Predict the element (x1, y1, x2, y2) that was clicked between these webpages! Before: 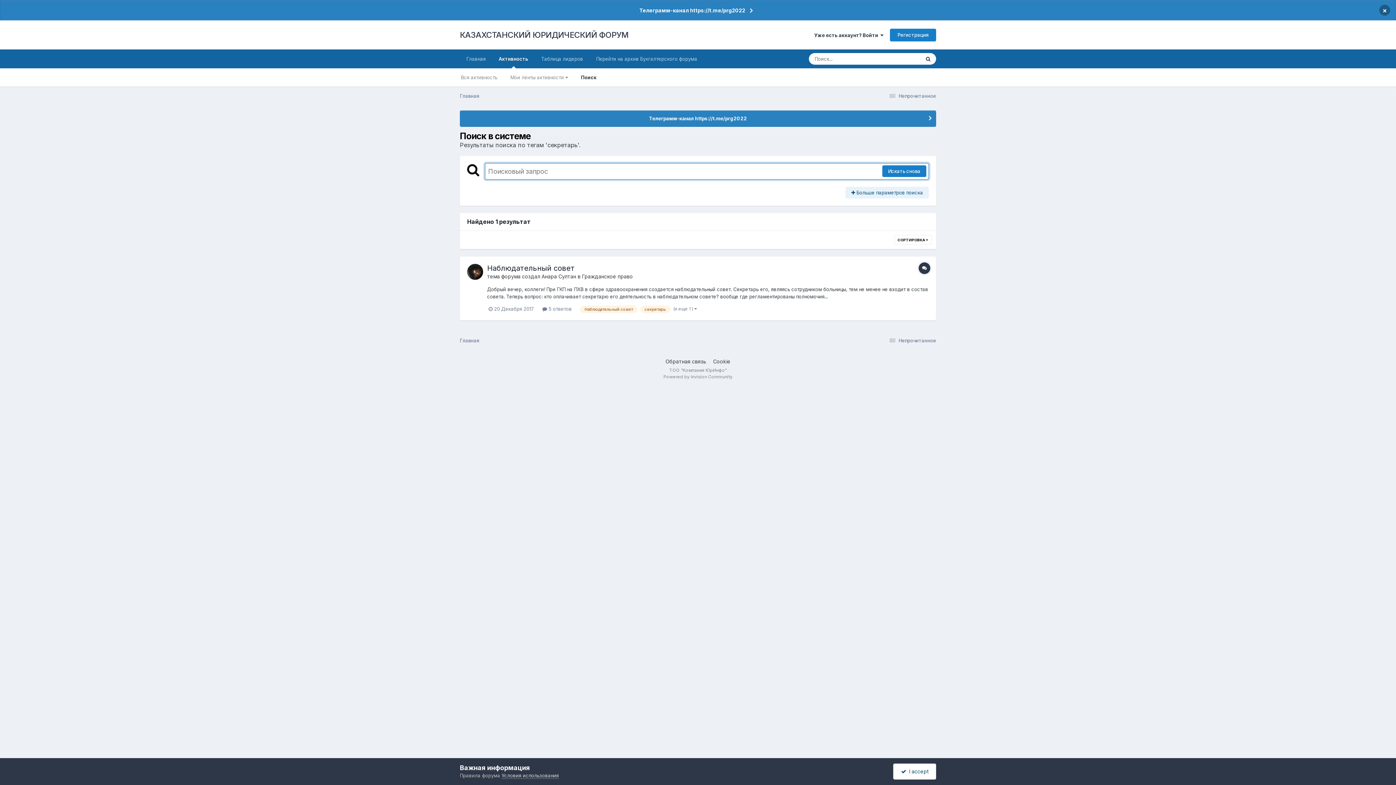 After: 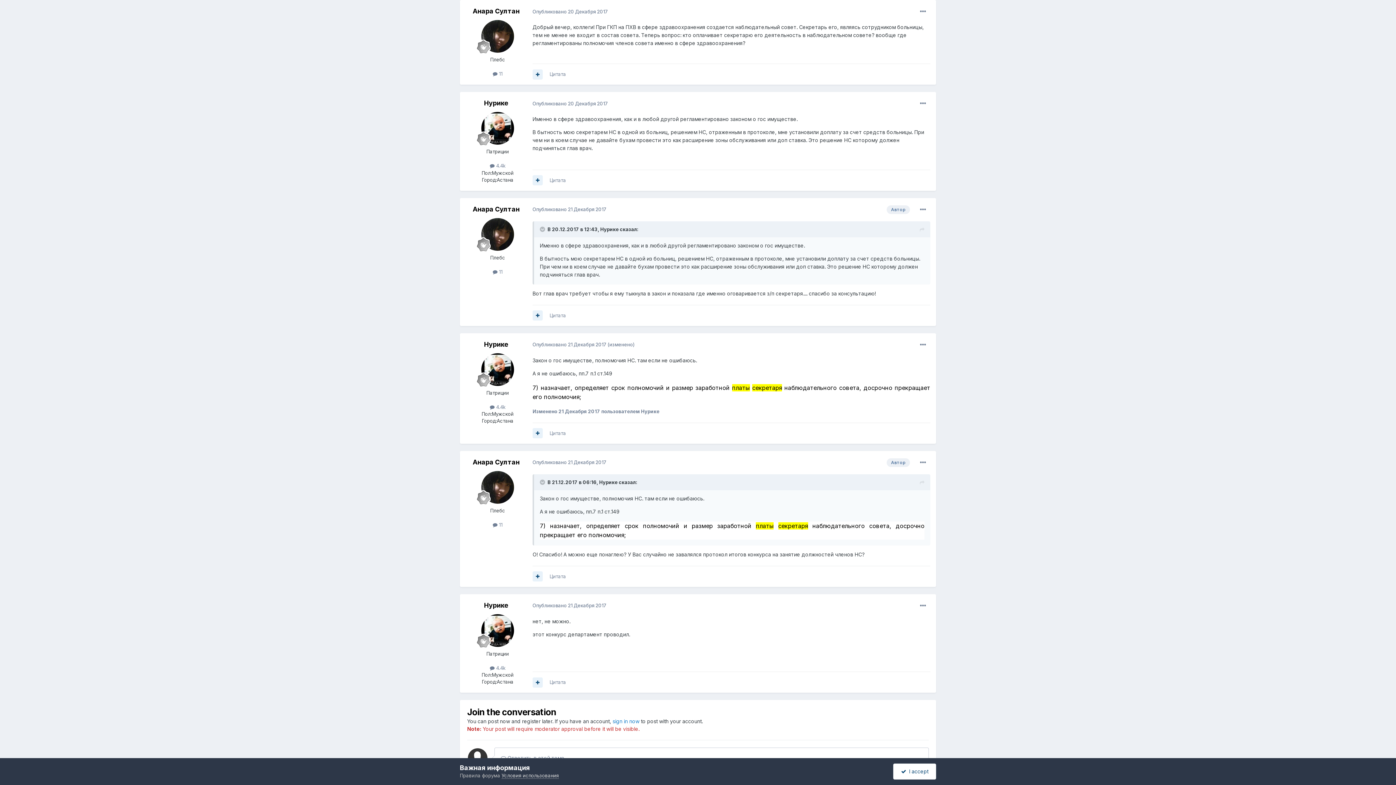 Action: bbox: (487, 263, 574, 272) label: Наблюдательный совет